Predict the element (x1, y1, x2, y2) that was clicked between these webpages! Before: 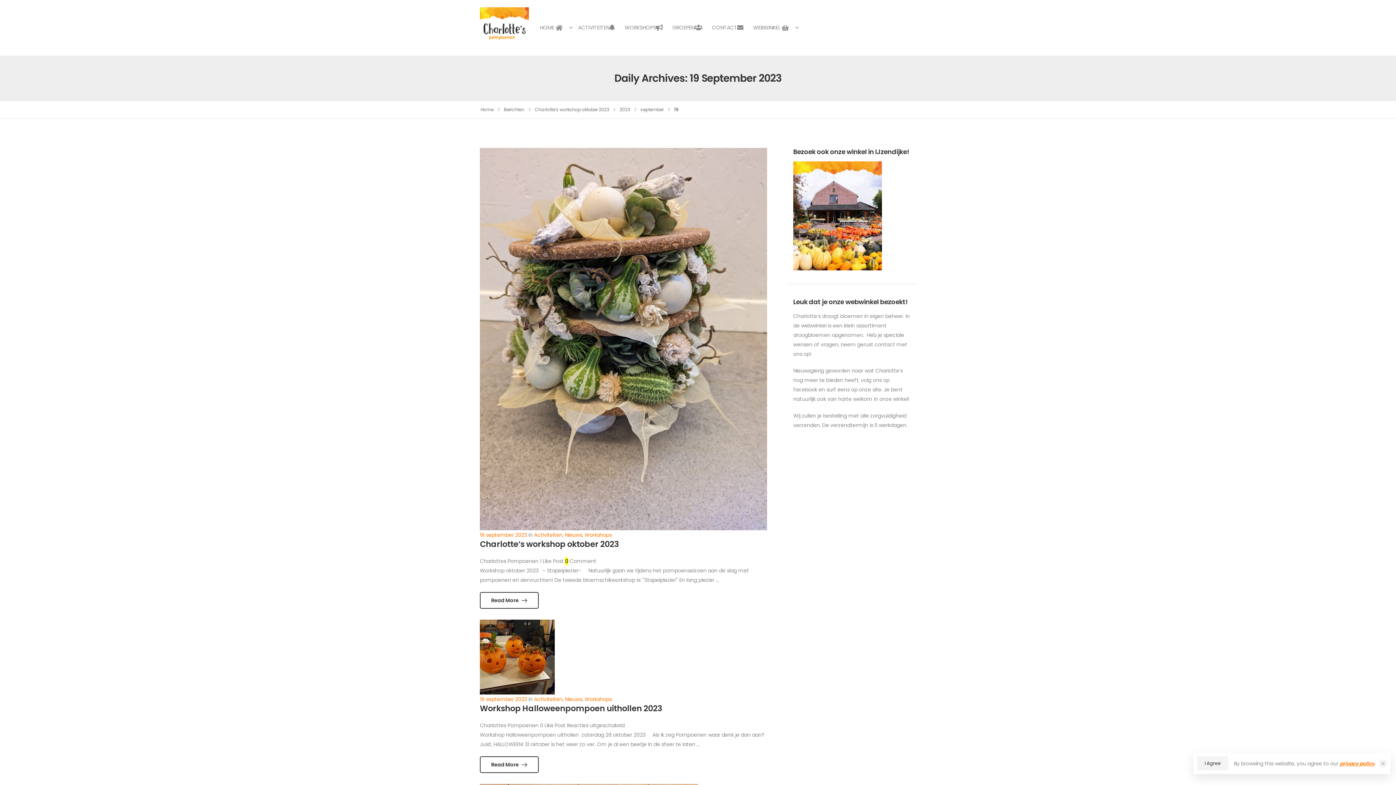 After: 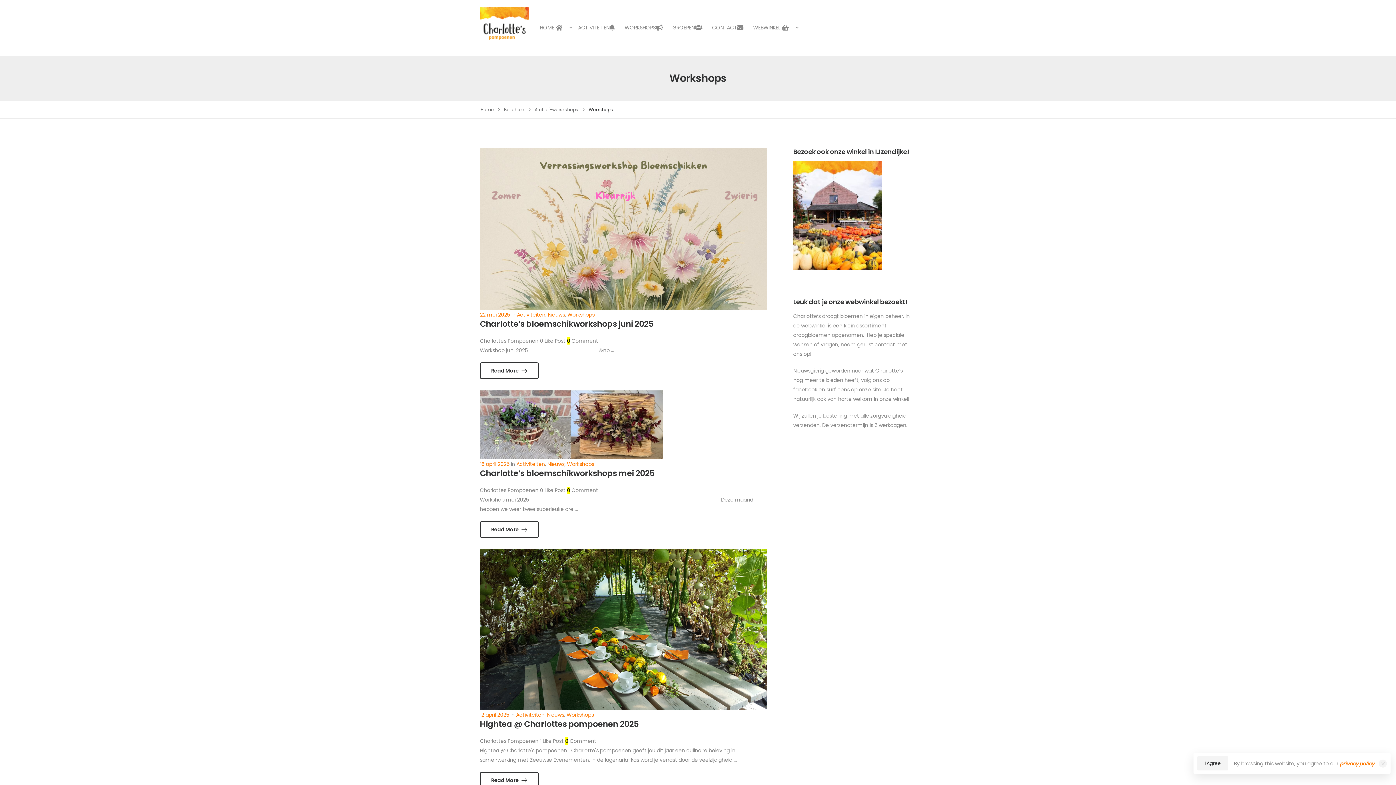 Action: bbox: (584, 531, 611, 538) label: Workshops